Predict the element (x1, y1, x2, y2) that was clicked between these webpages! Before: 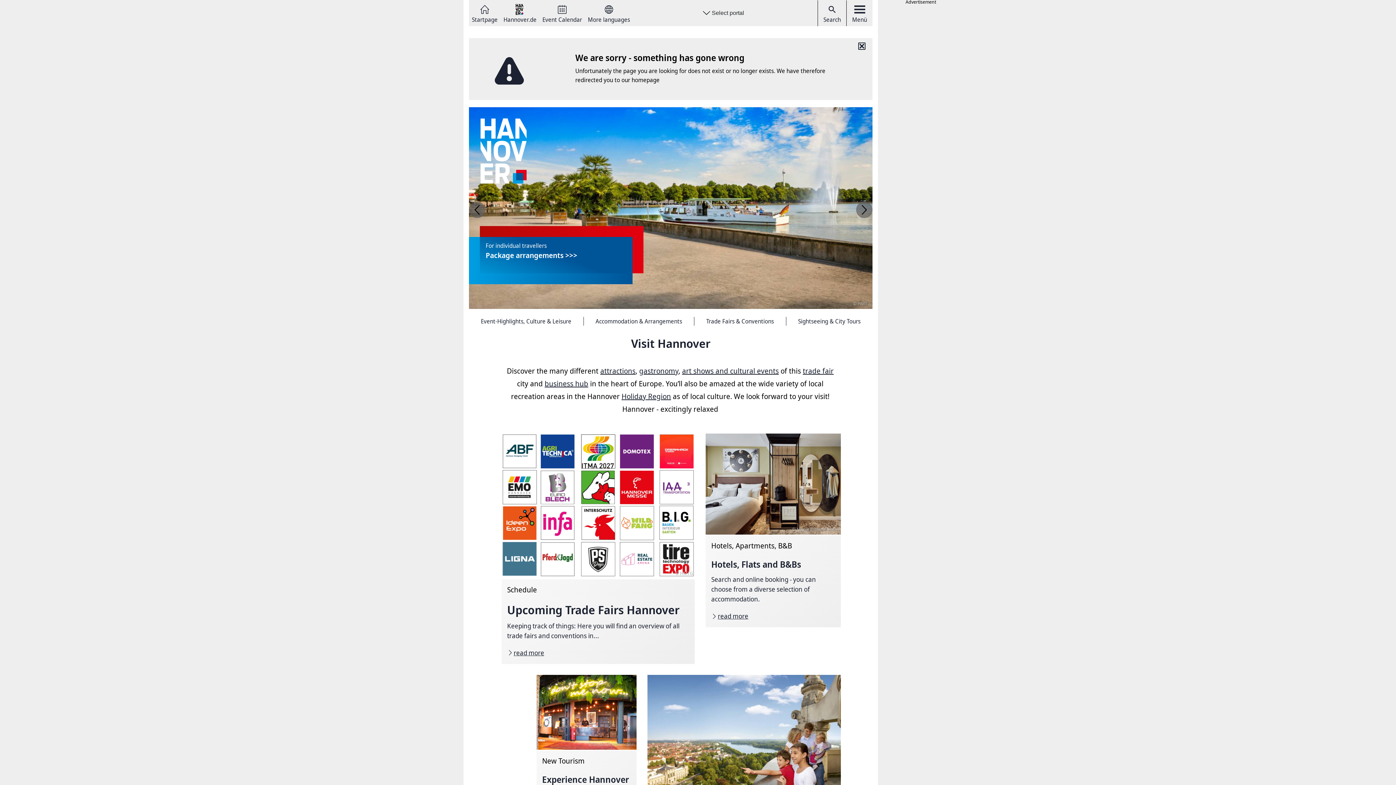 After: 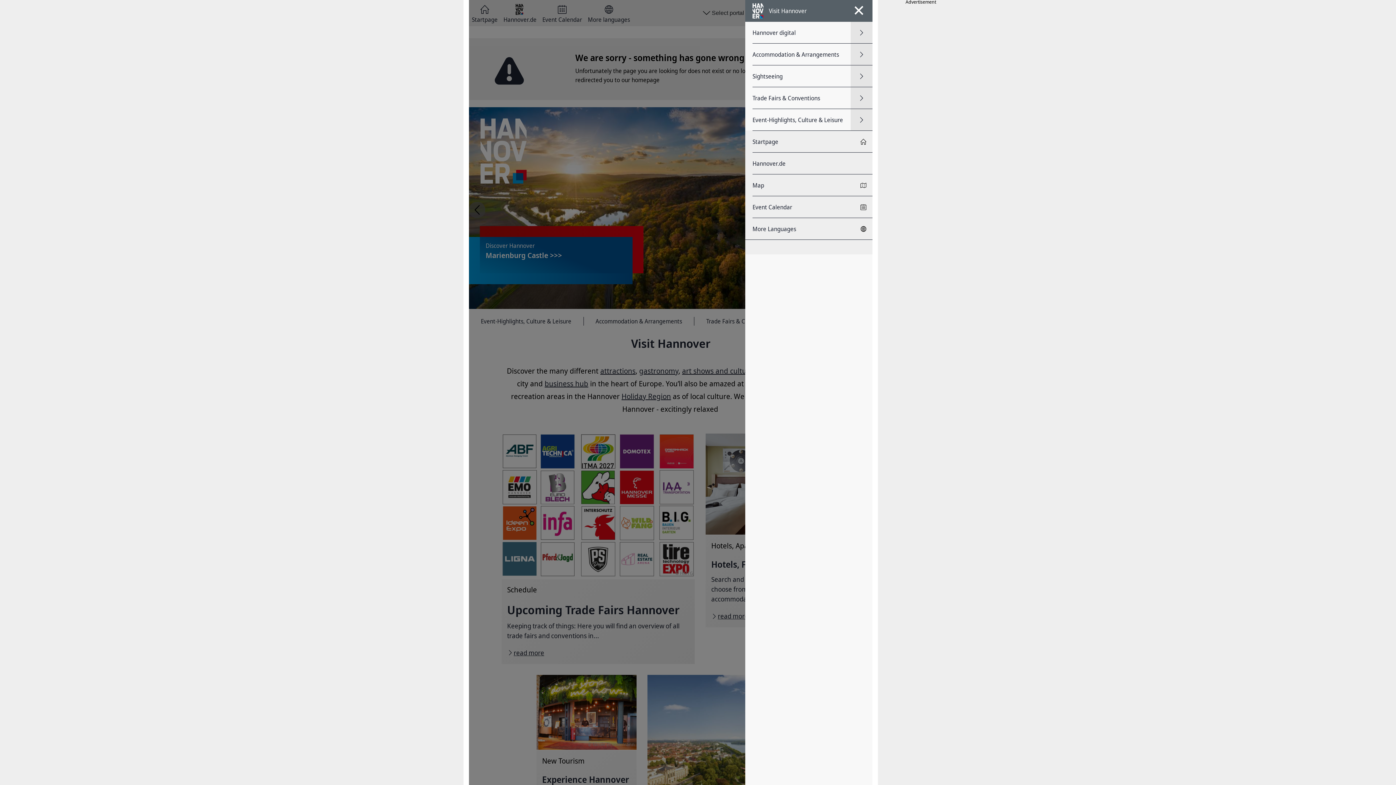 Action: label: Menü bbox: (846, 0, 872, 26)